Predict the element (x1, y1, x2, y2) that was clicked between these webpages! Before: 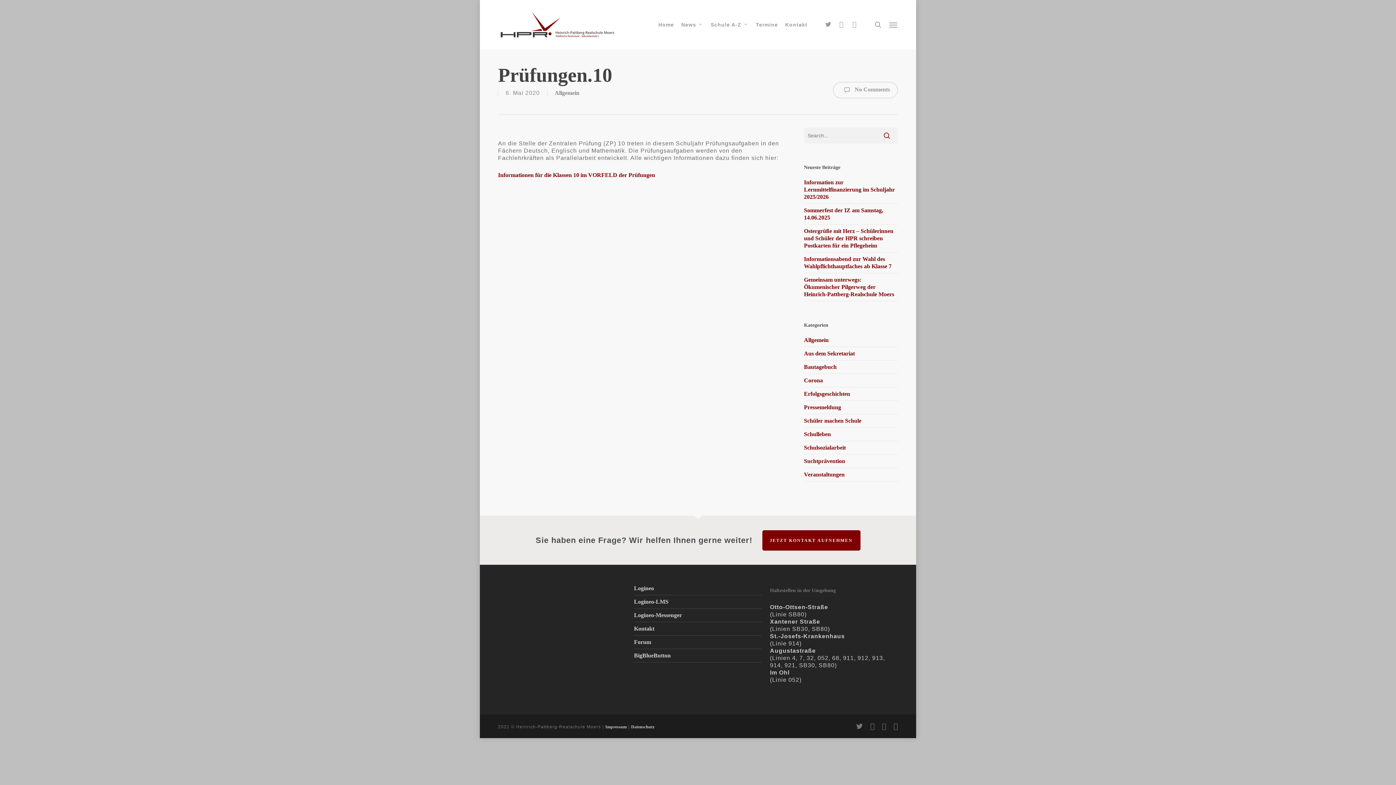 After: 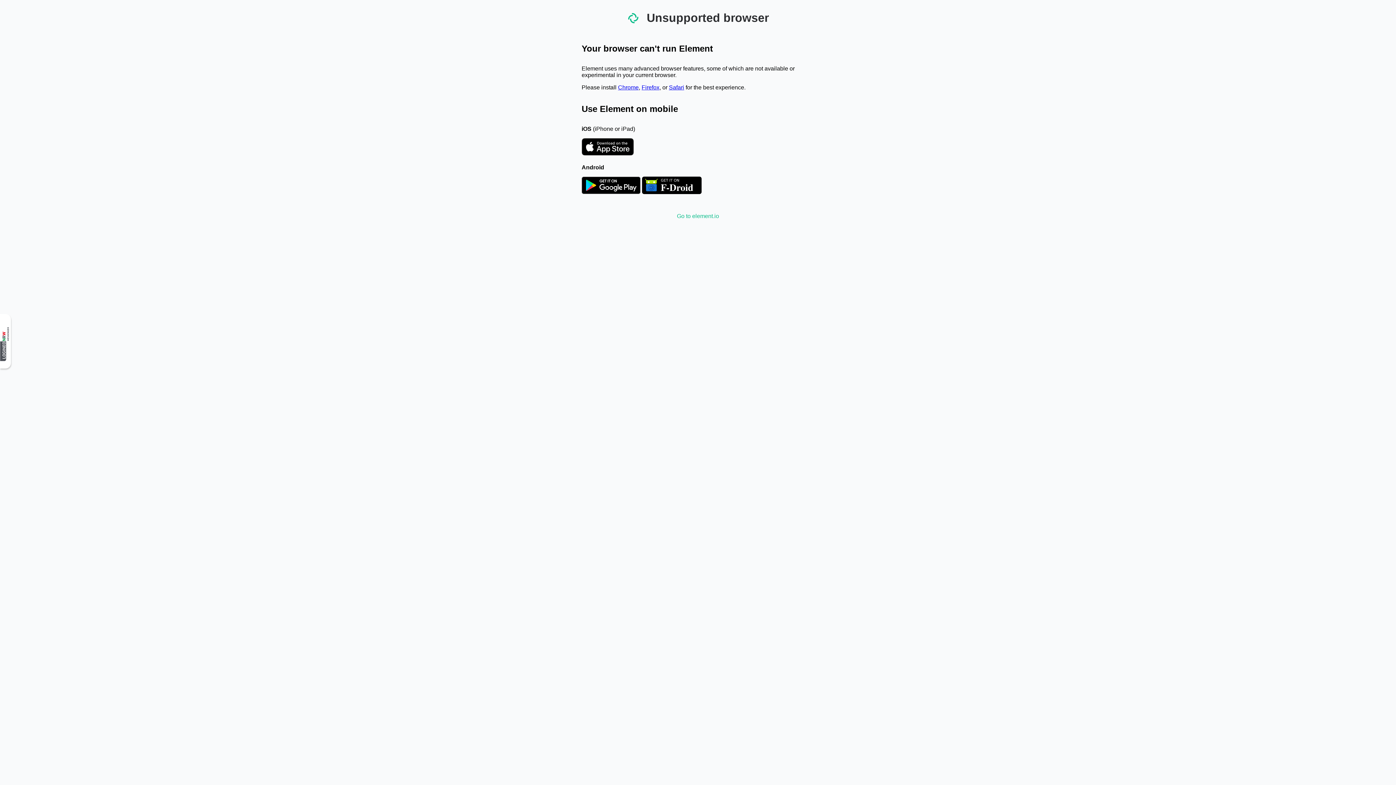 Action: label: Logineo-Messenger bbox: (634, 612, 682, 618)